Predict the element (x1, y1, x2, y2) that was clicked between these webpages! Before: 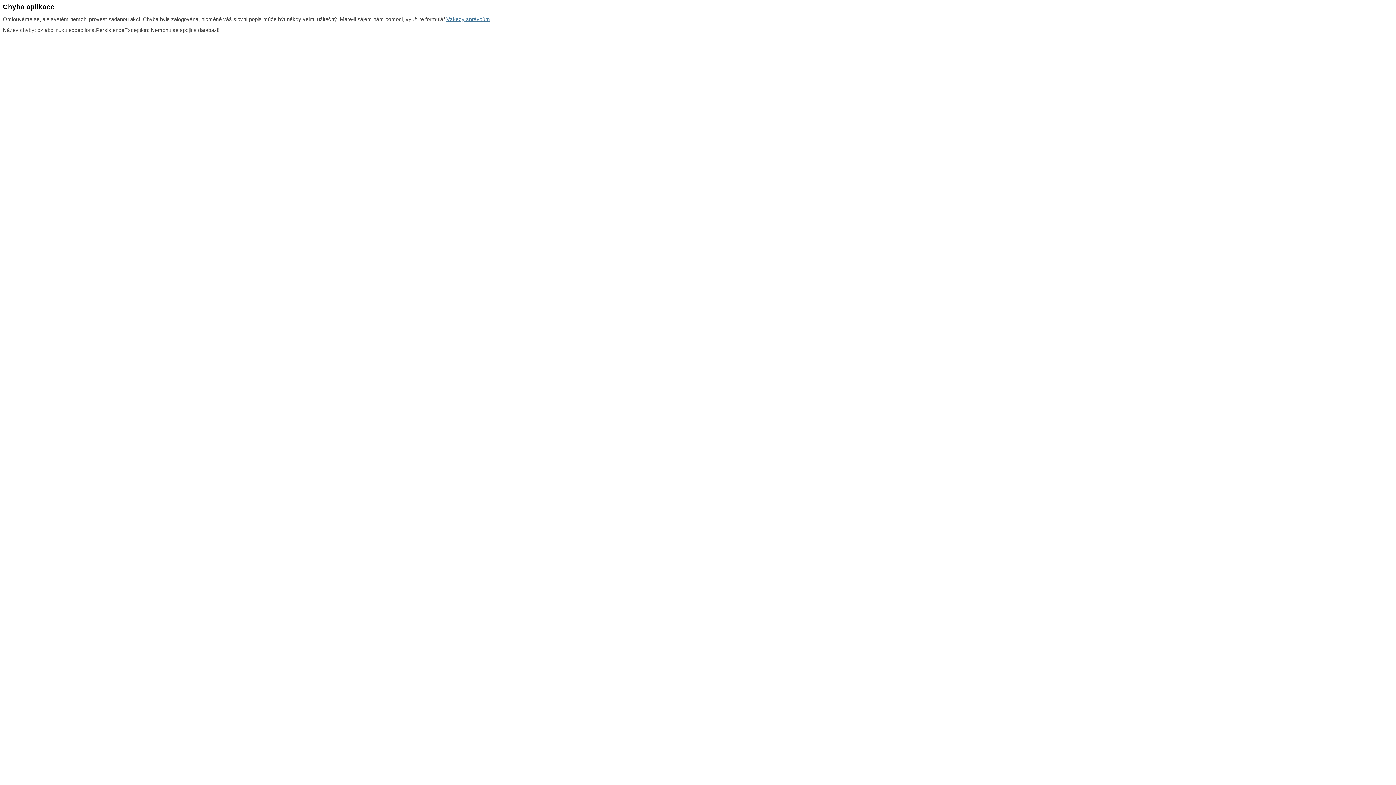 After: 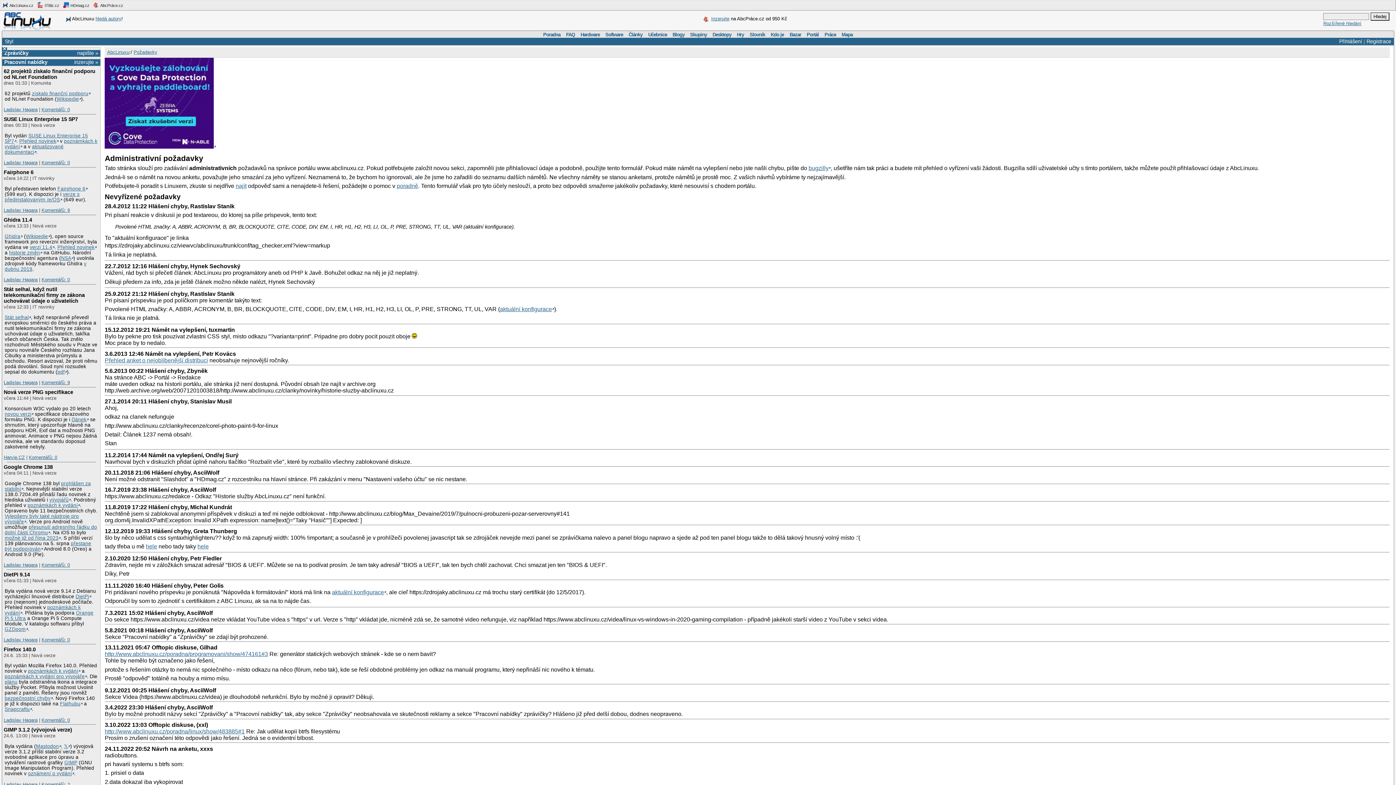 Action: bbox: (446, 16, 490, 22) label: Vzkazy správcům